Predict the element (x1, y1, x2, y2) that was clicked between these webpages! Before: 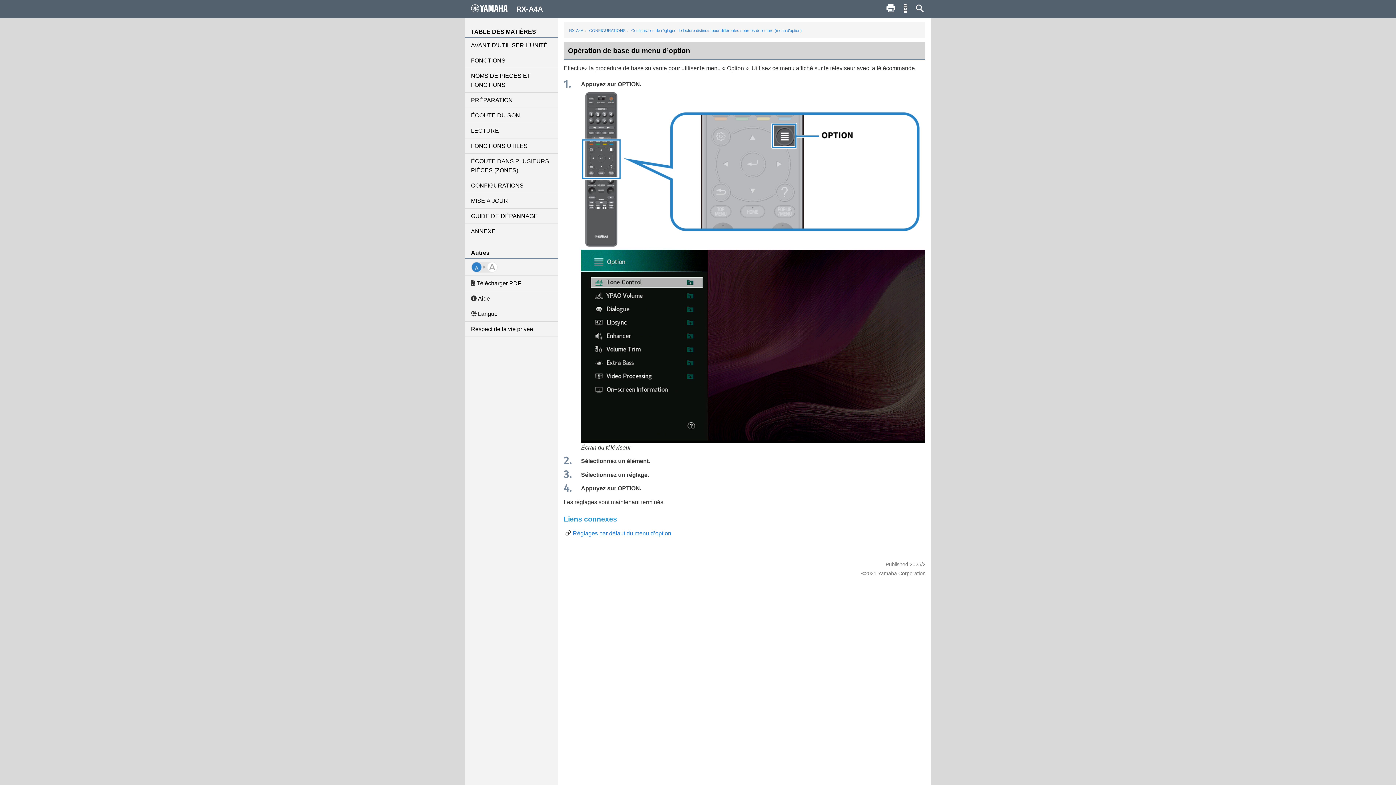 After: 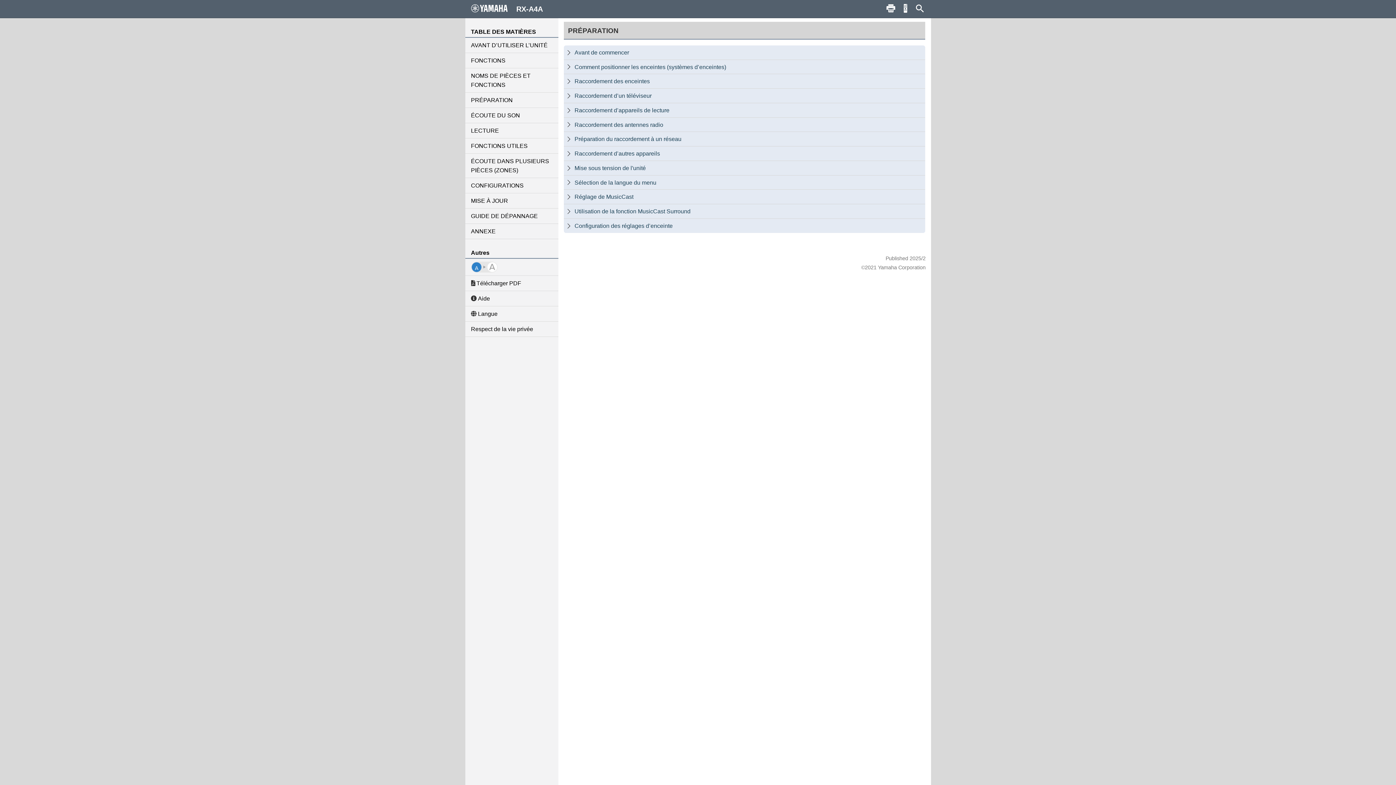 Action: label: PRÉPARATION bbox: (465, 92, 558, 107)